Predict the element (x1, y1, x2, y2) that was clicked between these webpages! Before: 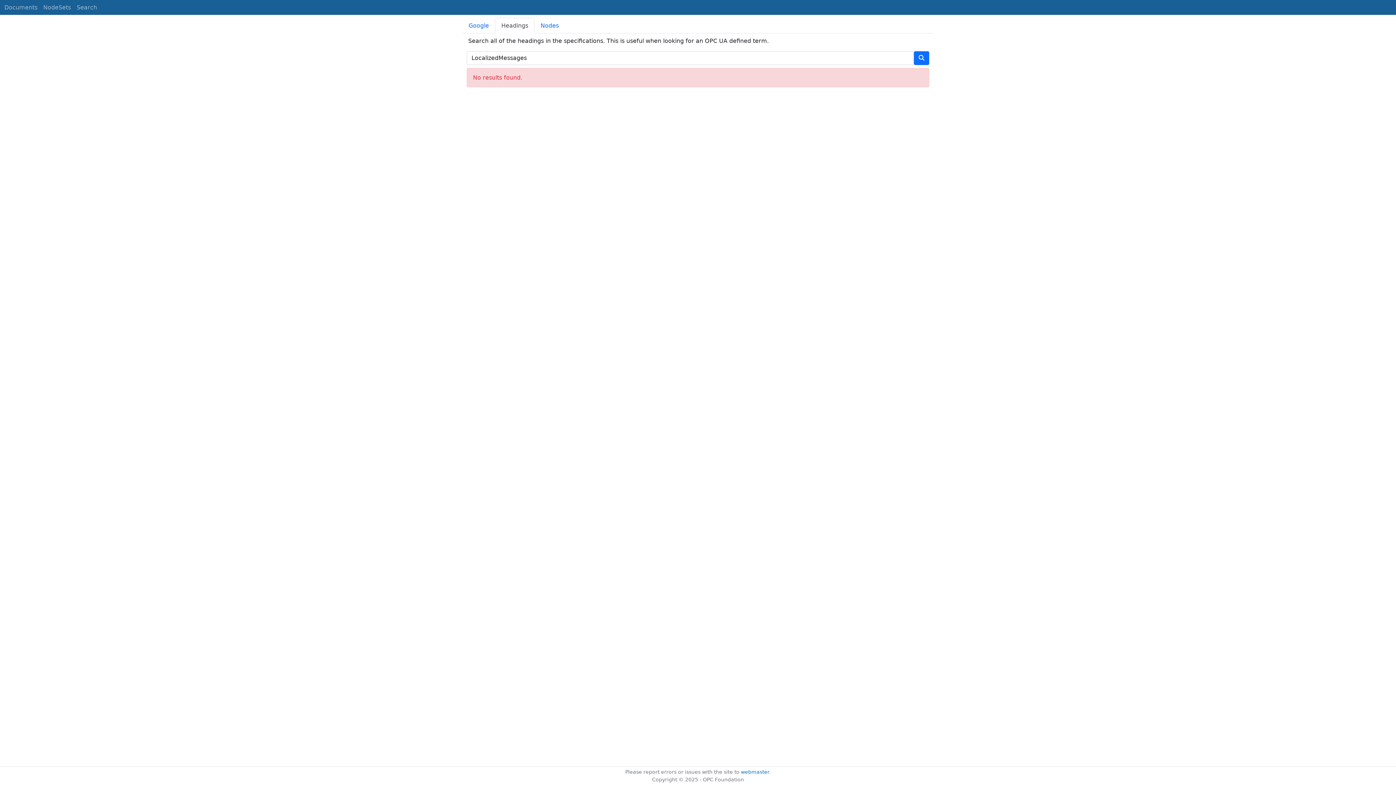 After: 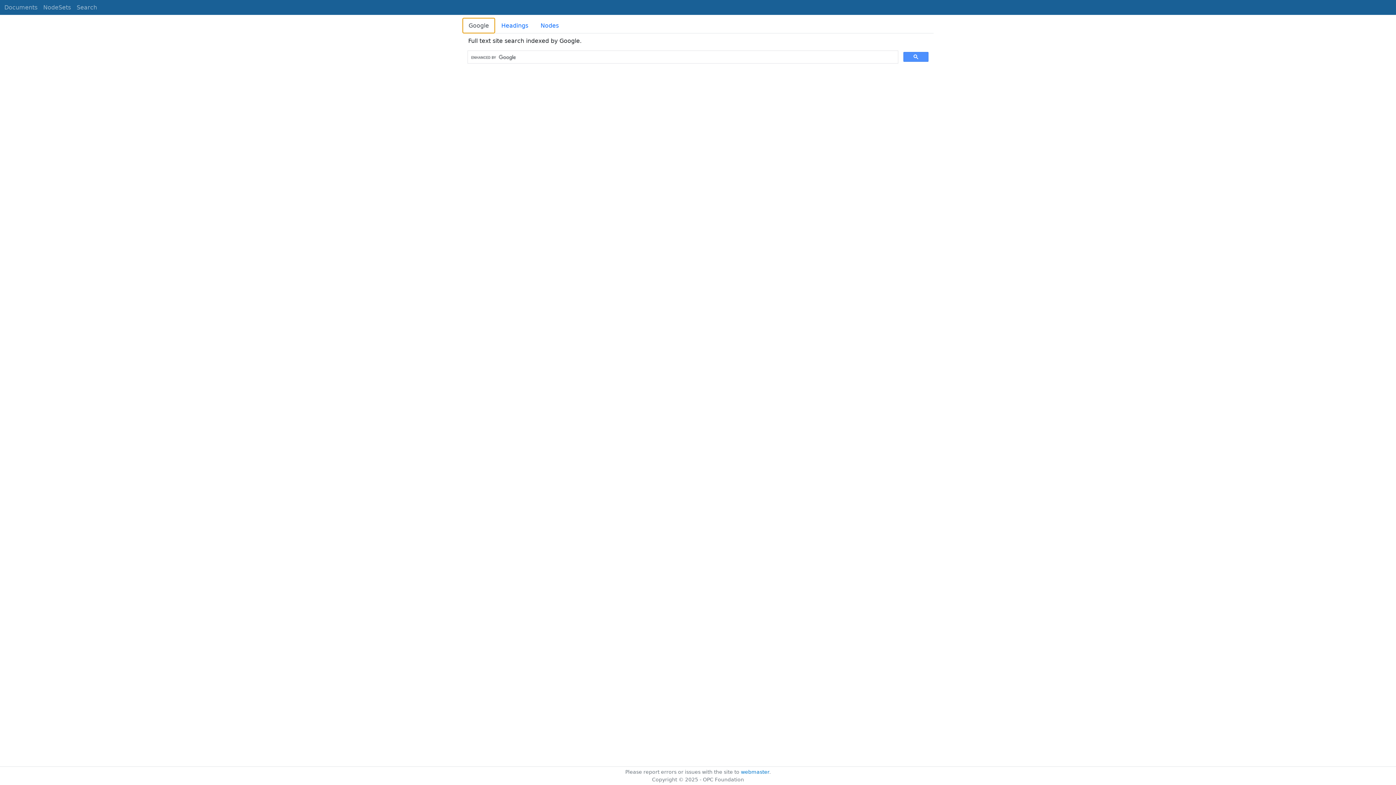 Action: label: Google bbox: (462, 17, 495, 33)